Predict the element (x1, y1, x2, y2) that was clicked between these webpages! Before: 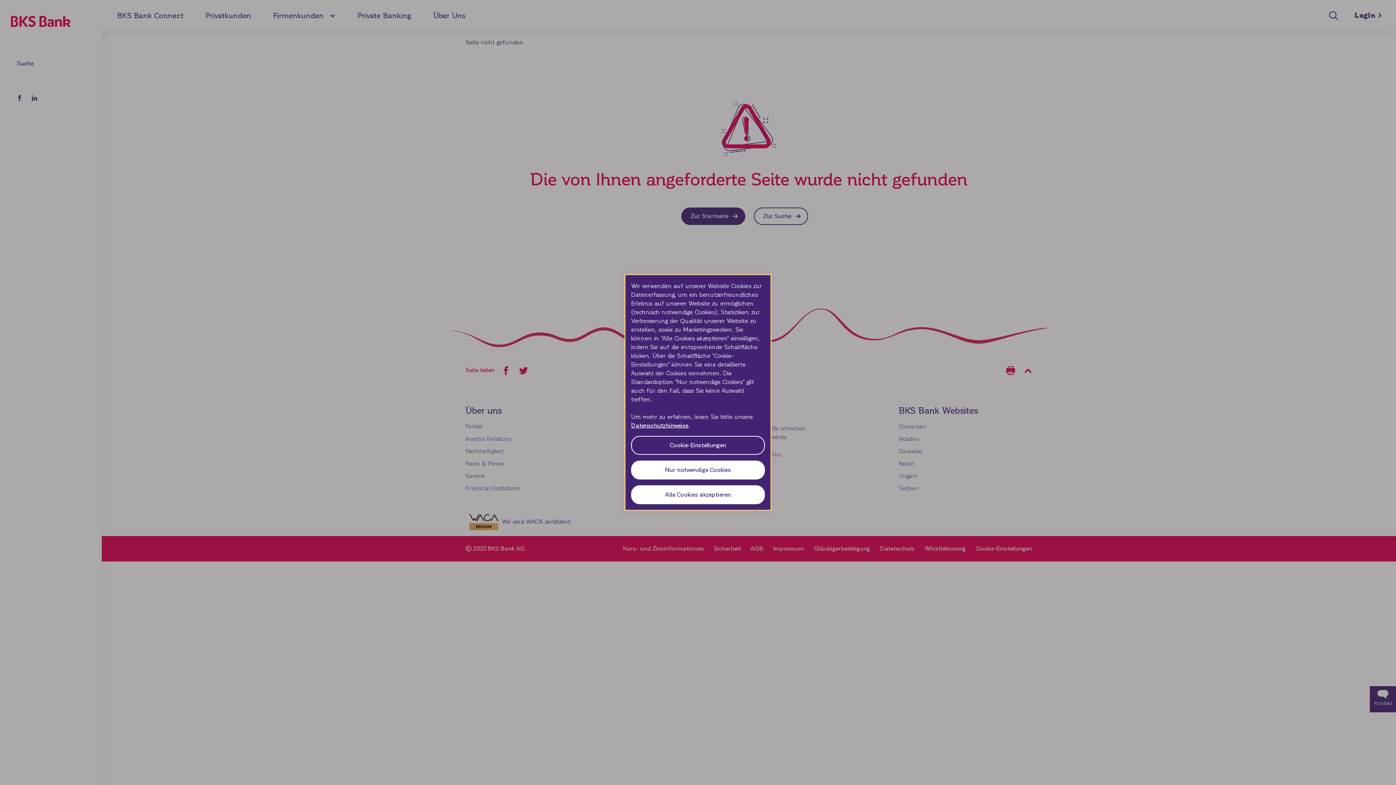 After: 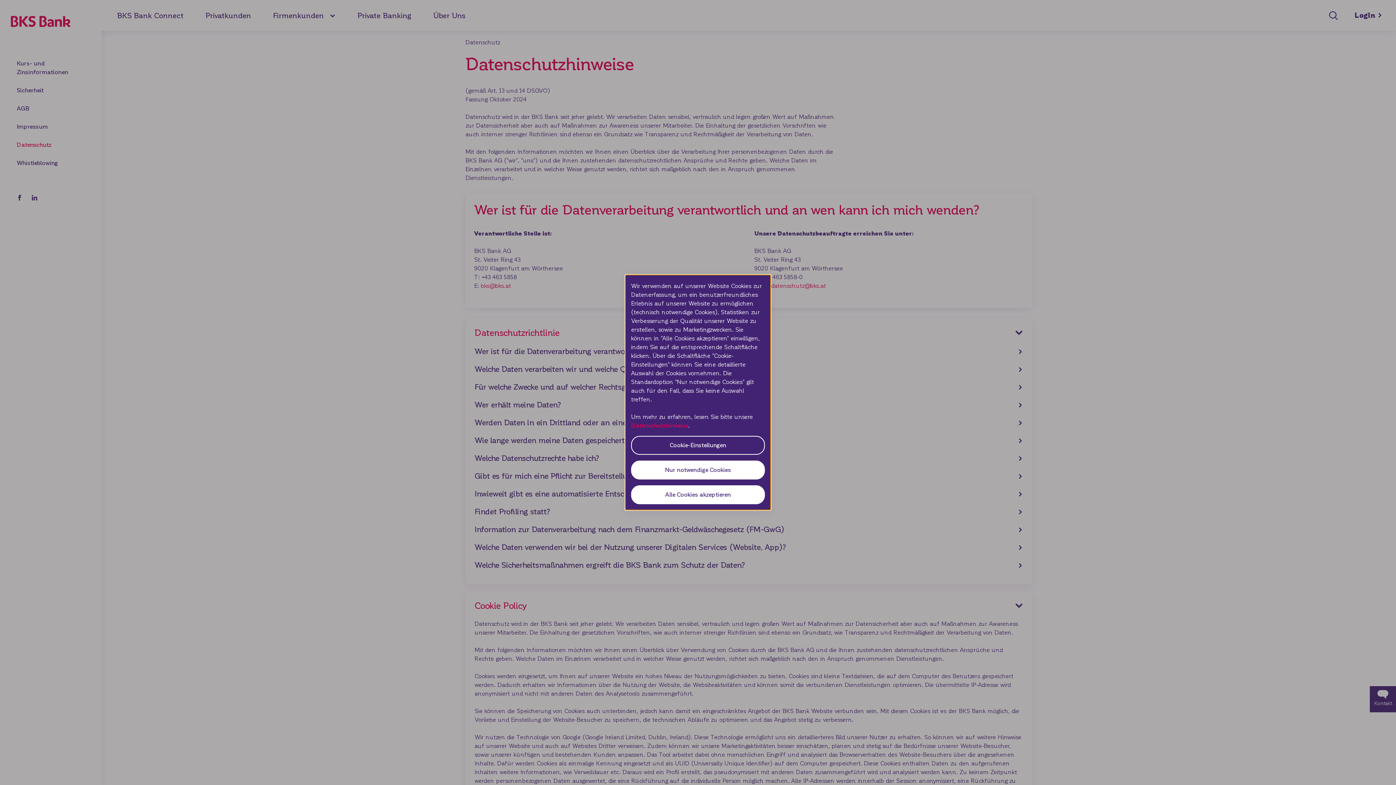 Action: label: Datenschutzhinweise bbox: (631, 422, 688, 428)